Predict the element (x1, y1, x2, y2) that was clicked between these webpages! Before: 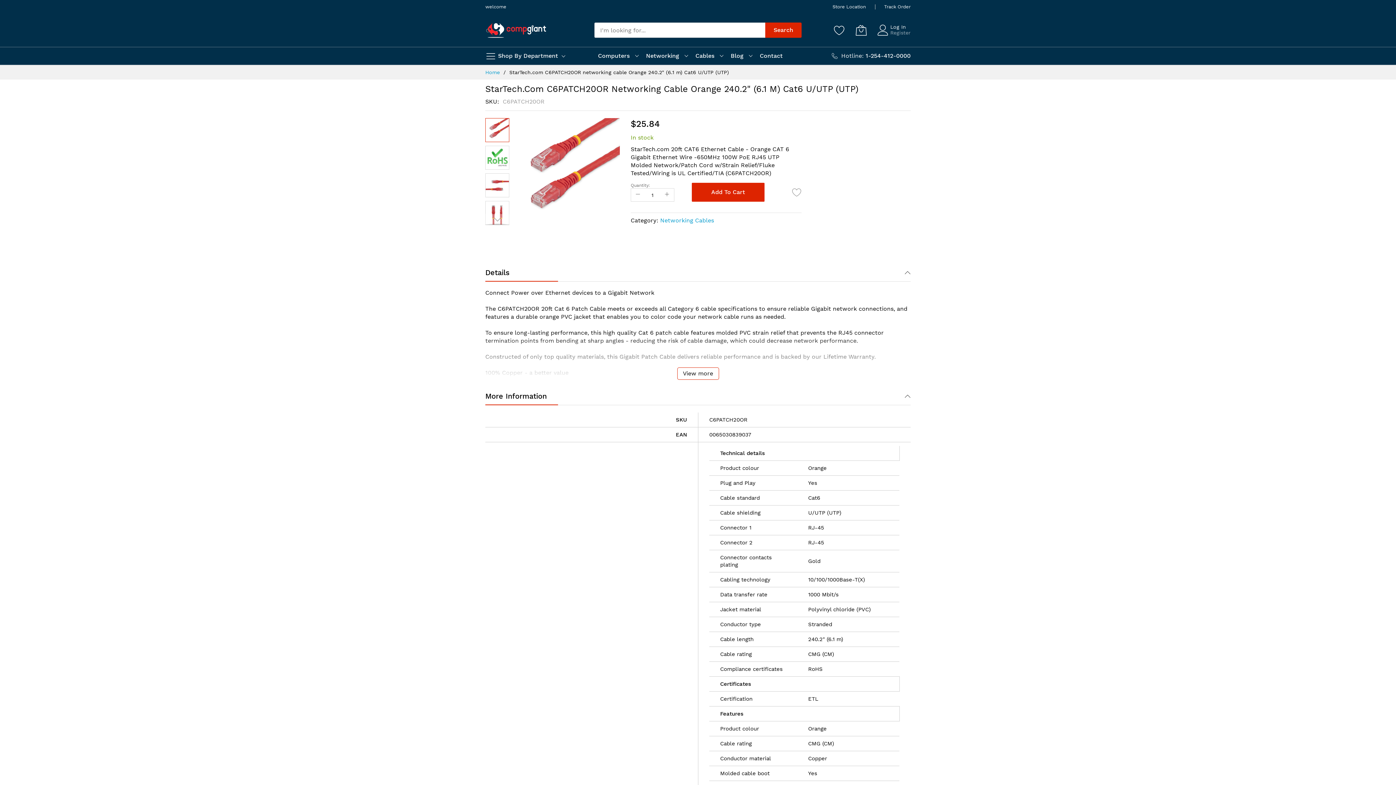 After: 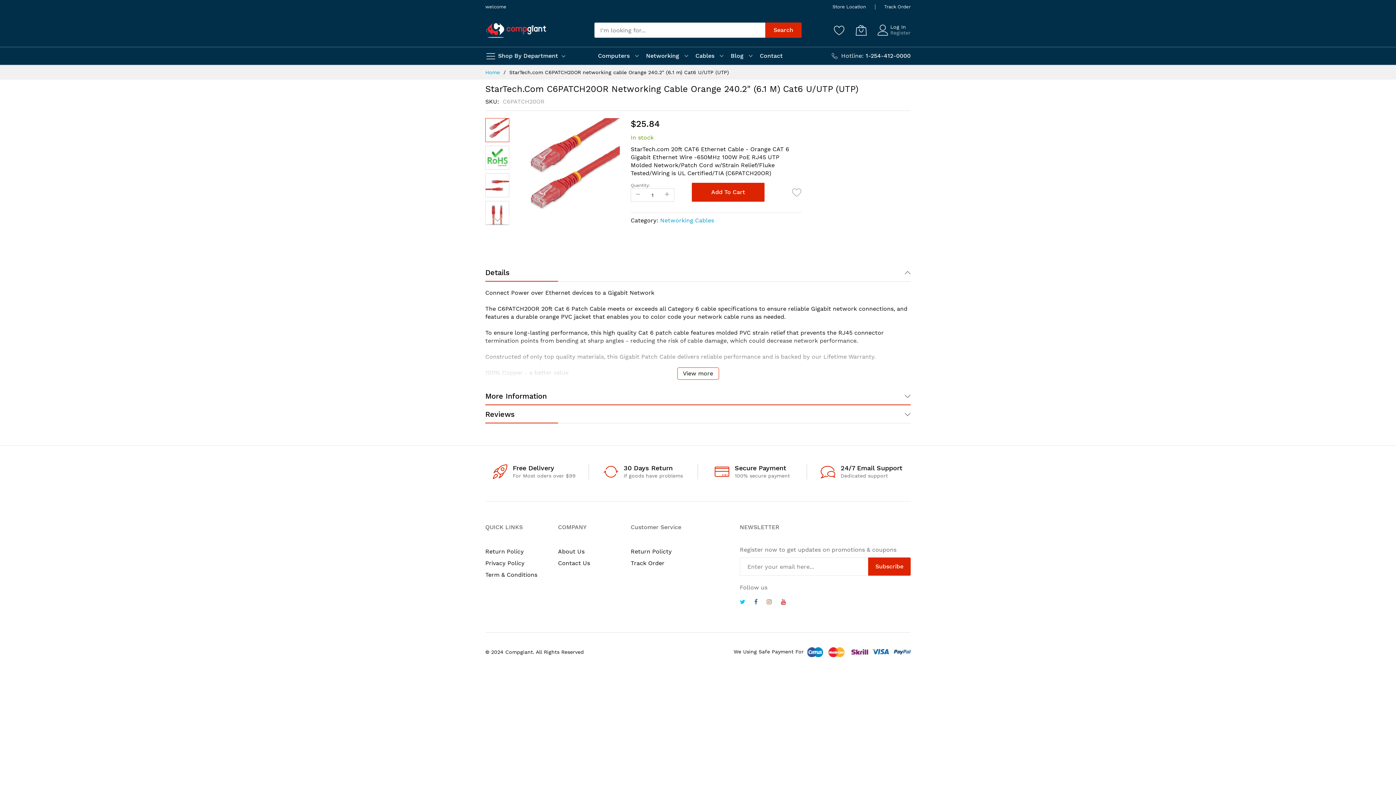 Action: label: More Information bbox: (485, 387, 910, 405)